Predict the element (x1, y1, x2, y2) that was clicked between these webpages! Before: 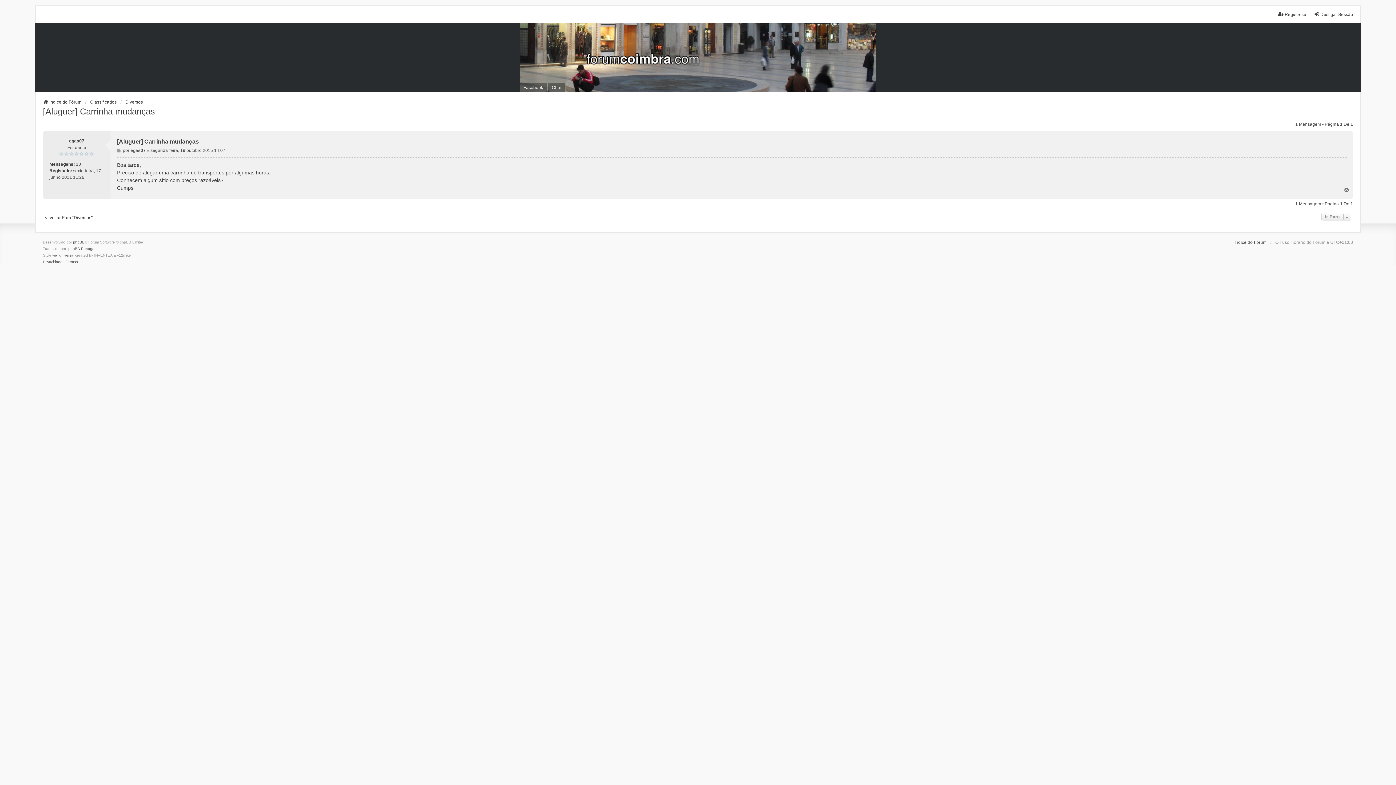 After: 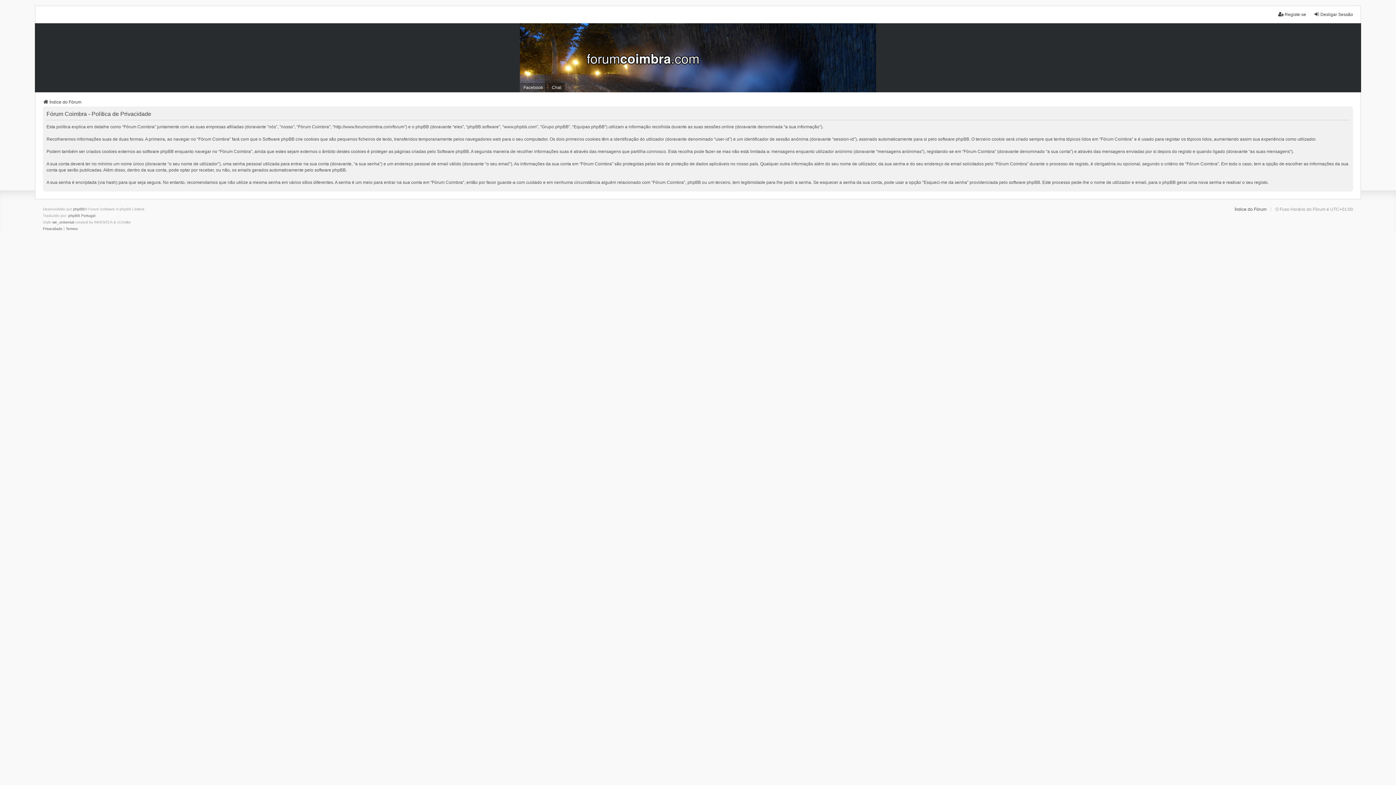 Action: label: Privacidade bbox: (42, 258, 62, 265)